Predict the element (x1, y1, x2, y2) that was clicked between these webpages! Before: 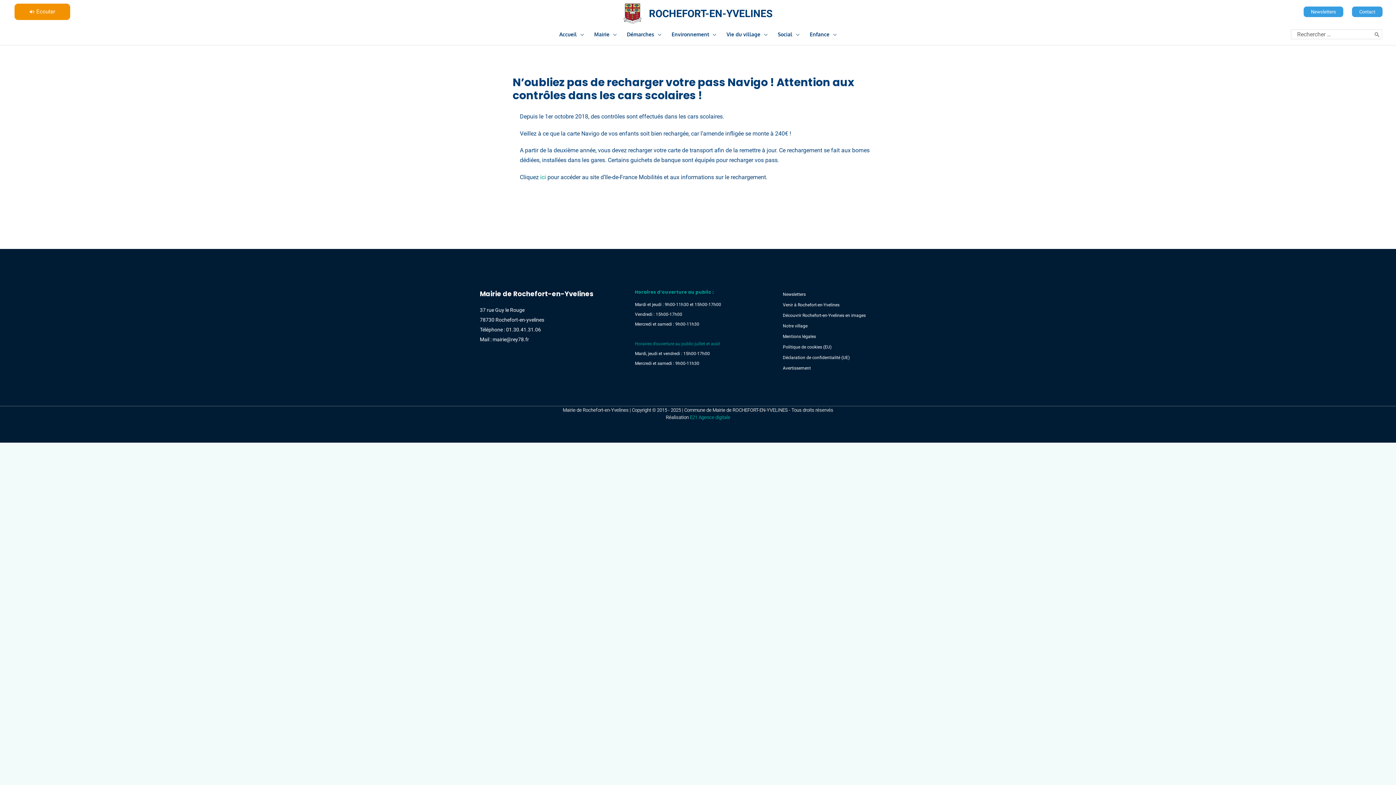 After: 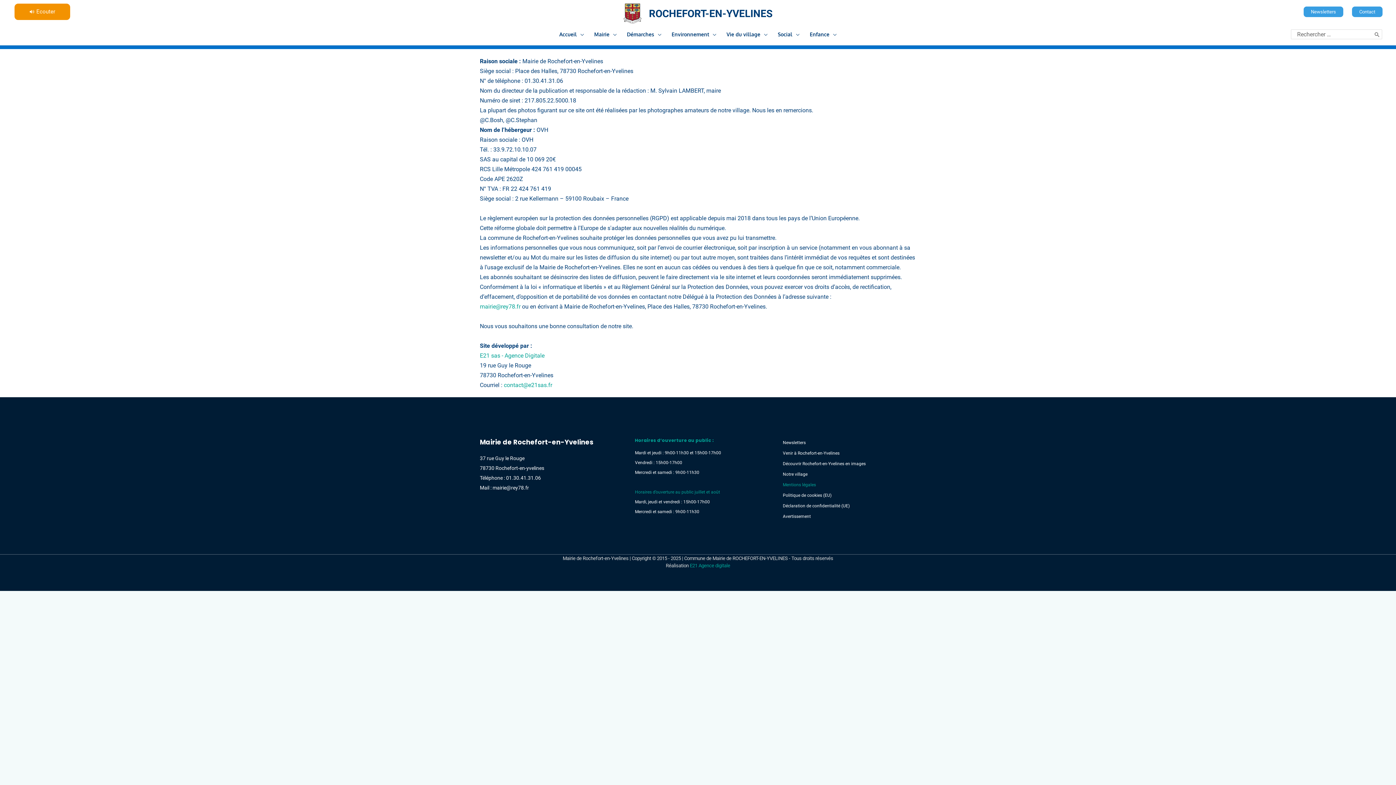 Action: bbox: (783, 334, 816, 339) label: Mentions légales